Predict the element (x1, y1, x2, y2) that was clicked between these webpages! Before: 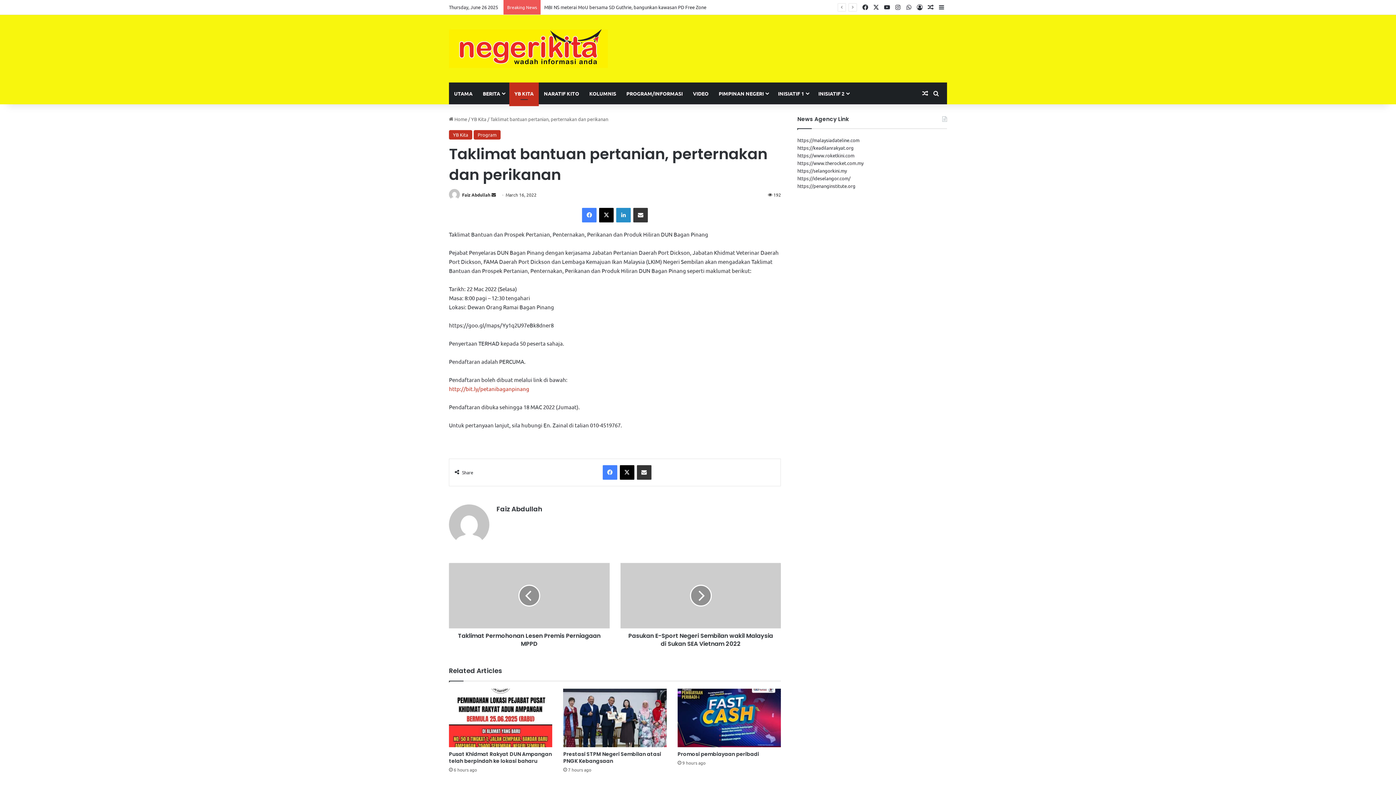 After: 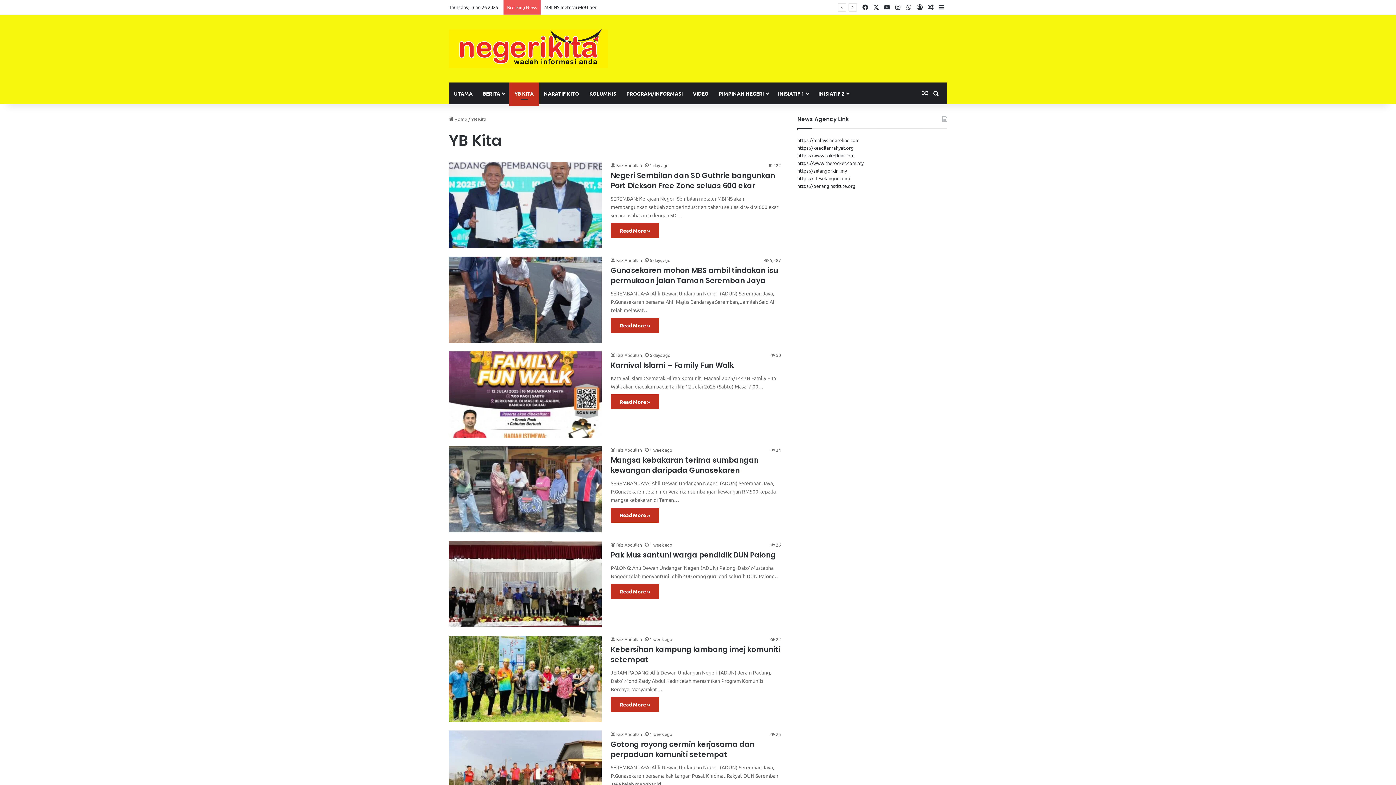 Action: bbox: (449, 130, 472, 139) label: YB Kita